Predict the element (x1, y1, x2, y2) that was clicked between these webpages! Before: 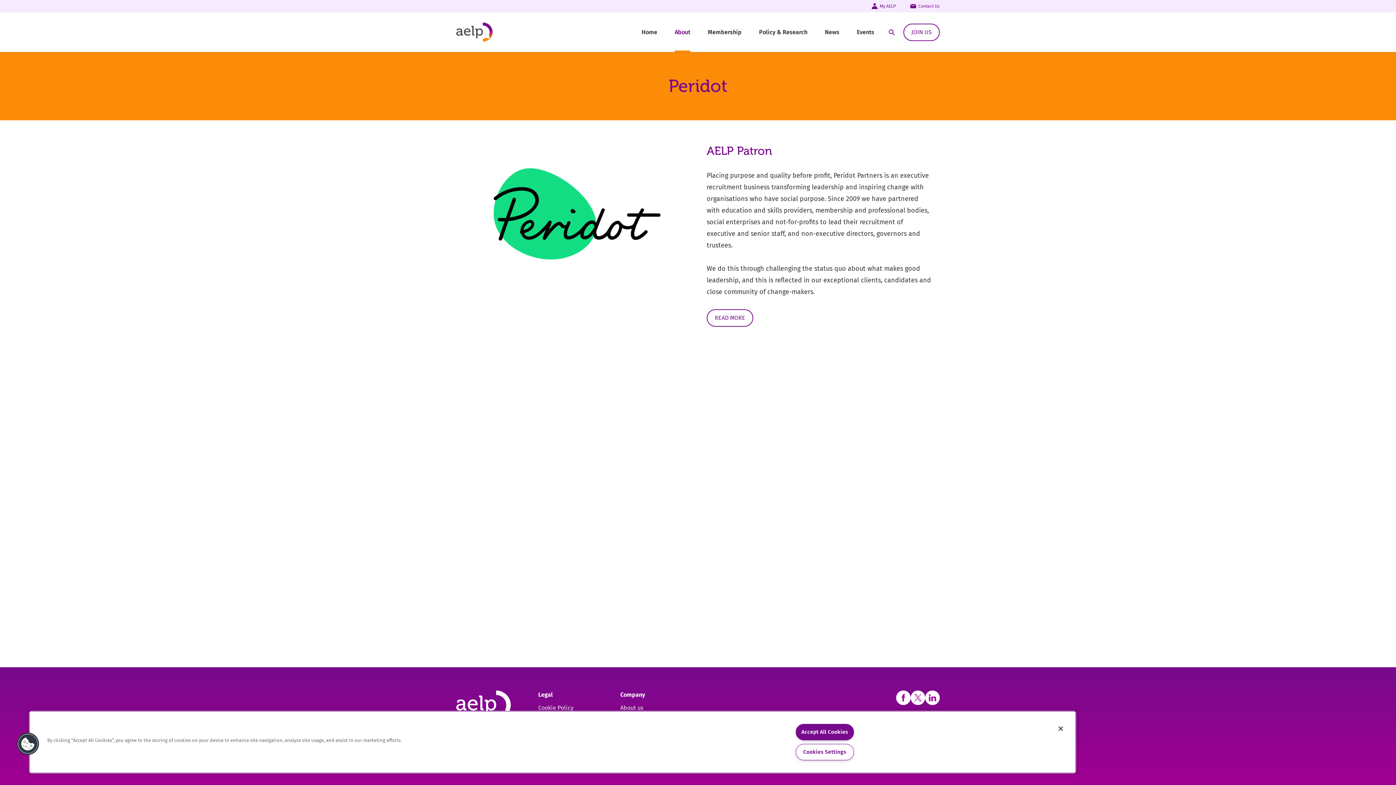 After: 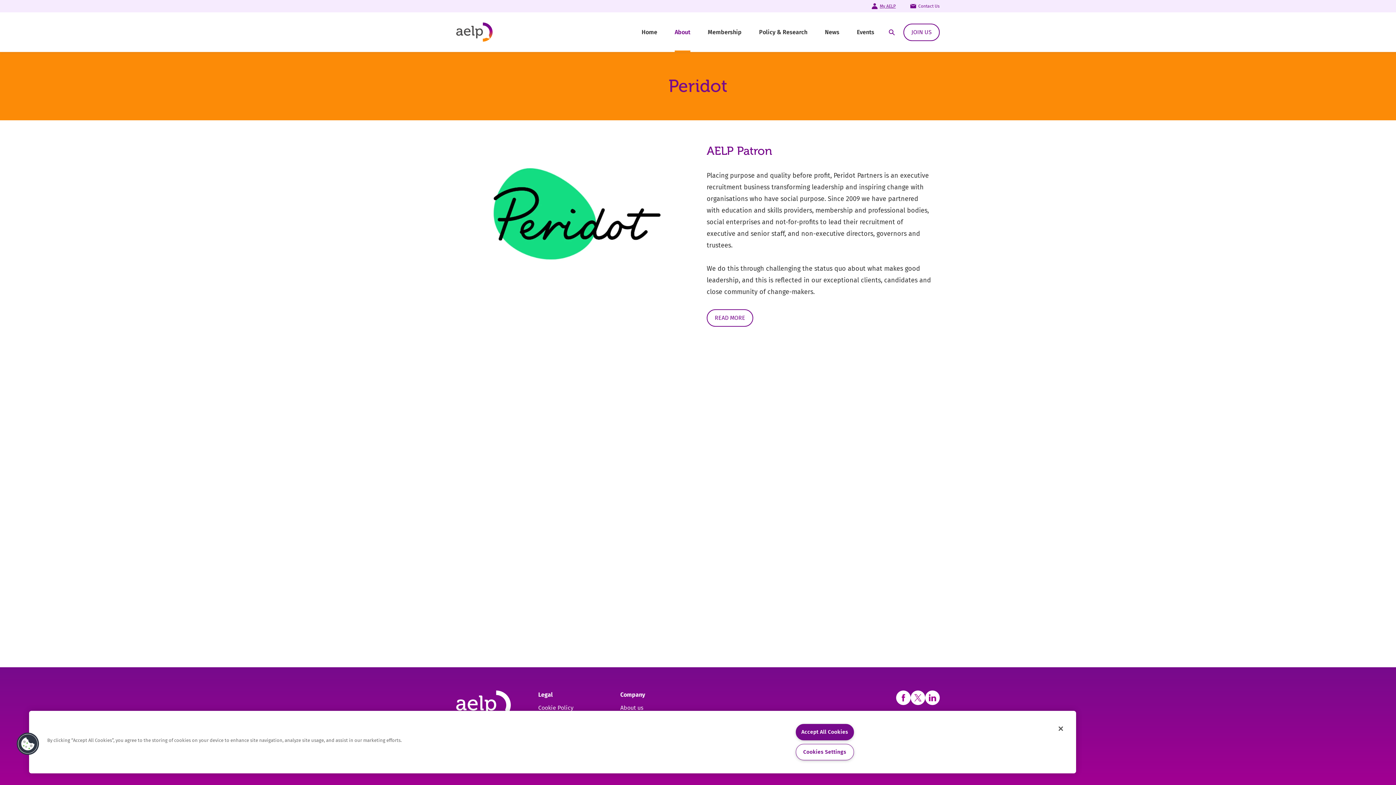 Action: label: My AELP bbox: (872, 2, 896, 9)